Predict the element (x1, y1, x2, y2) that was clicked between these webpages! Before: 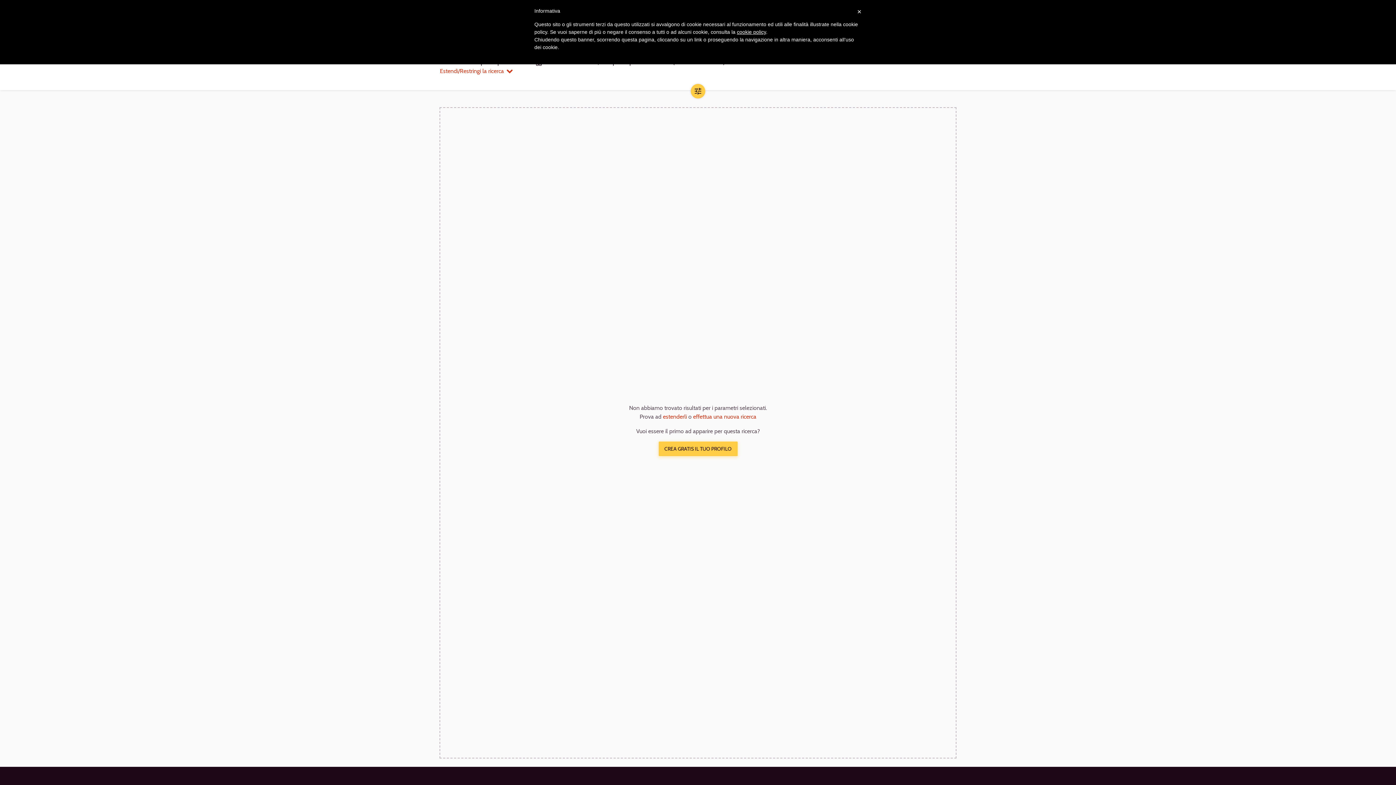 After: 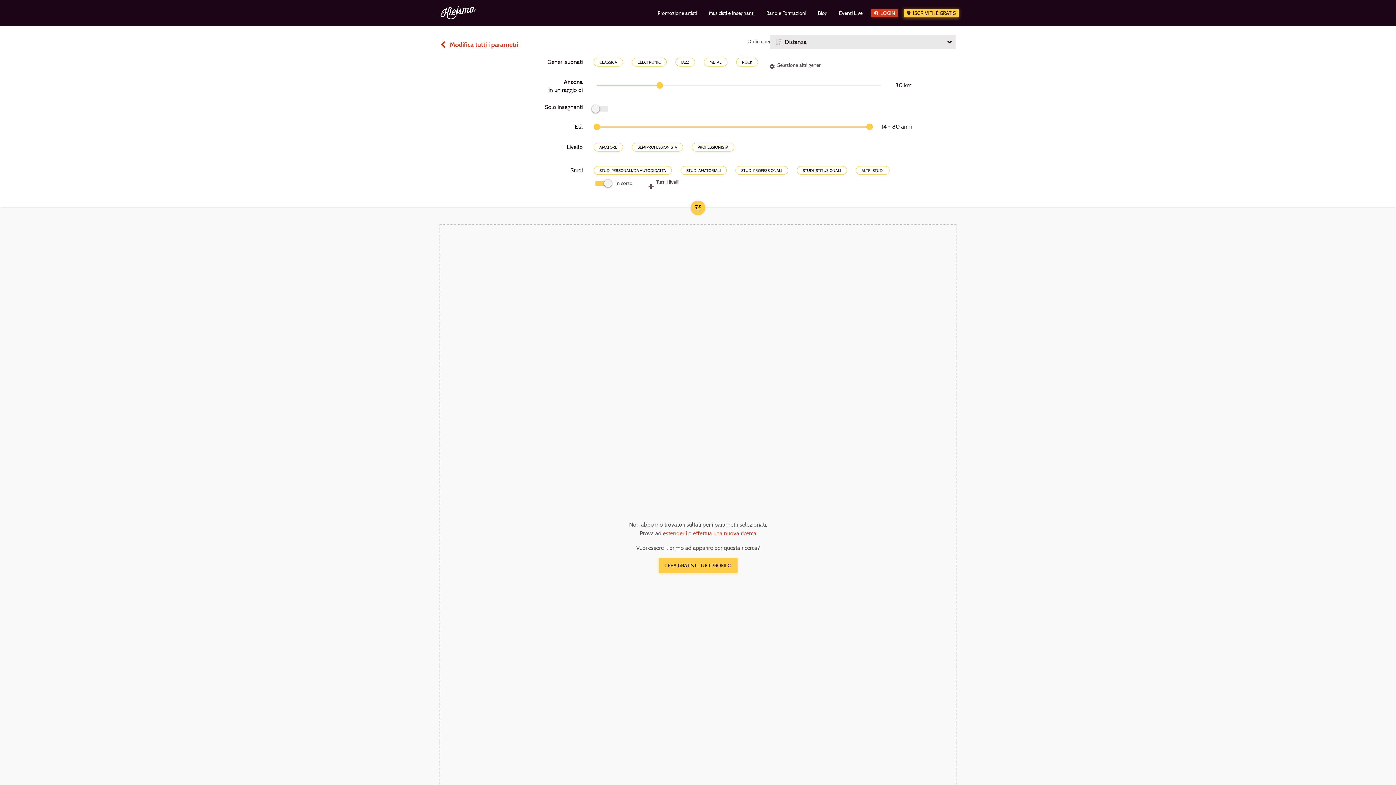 Action: bbox: (440, 67, 512, 74) label: Estendi/Restringi la ricerca